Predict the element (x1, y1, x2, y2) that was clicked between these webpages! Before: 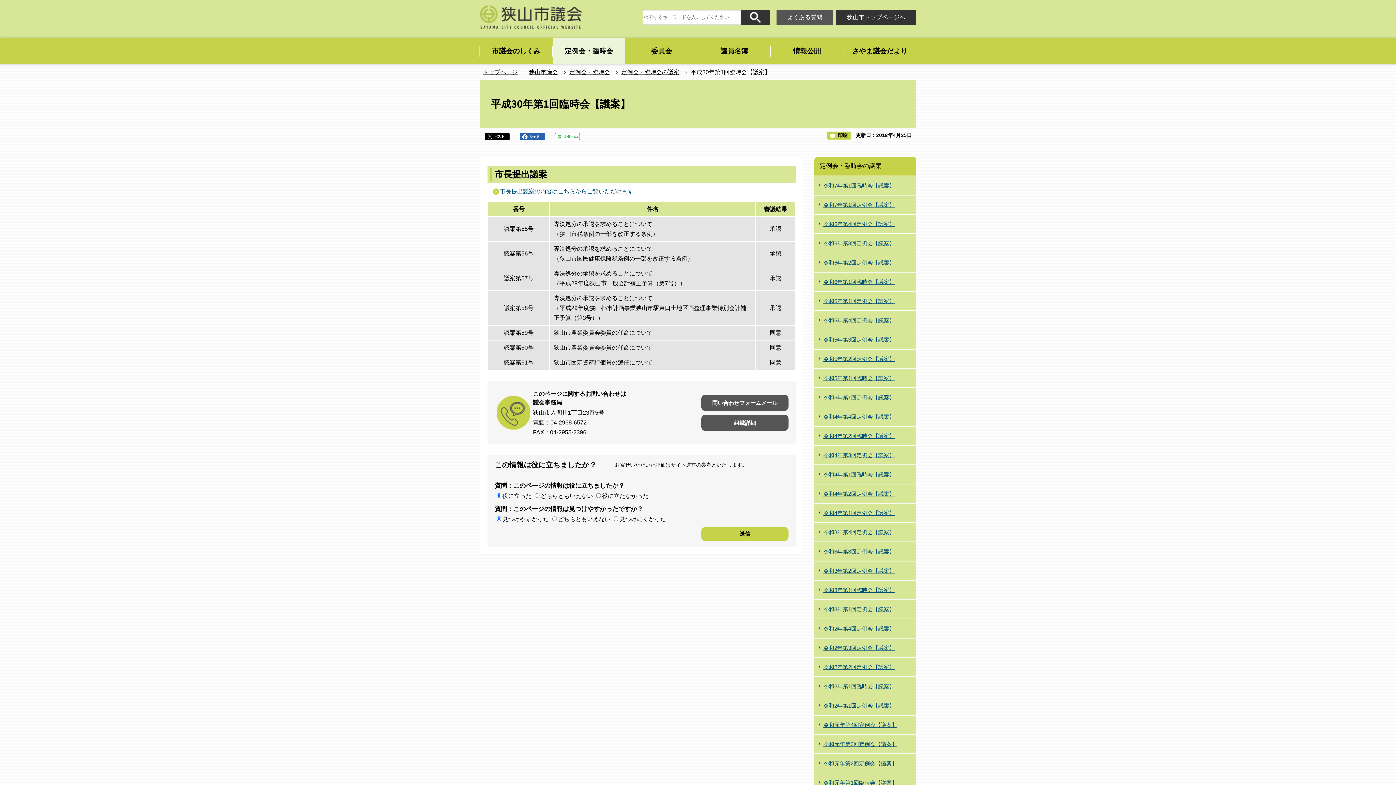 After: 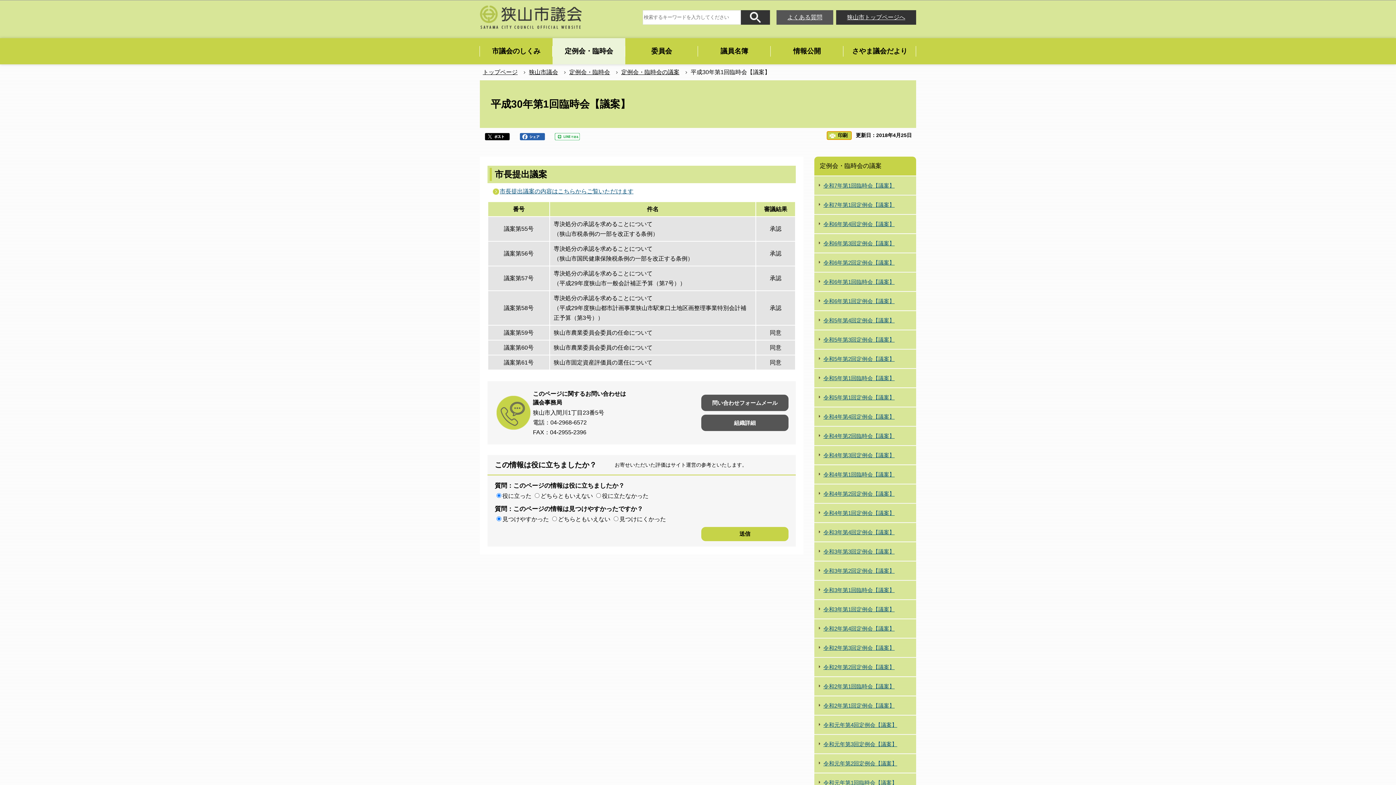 Action: label: 印刷 bbox: (827, 131, 851, 139)